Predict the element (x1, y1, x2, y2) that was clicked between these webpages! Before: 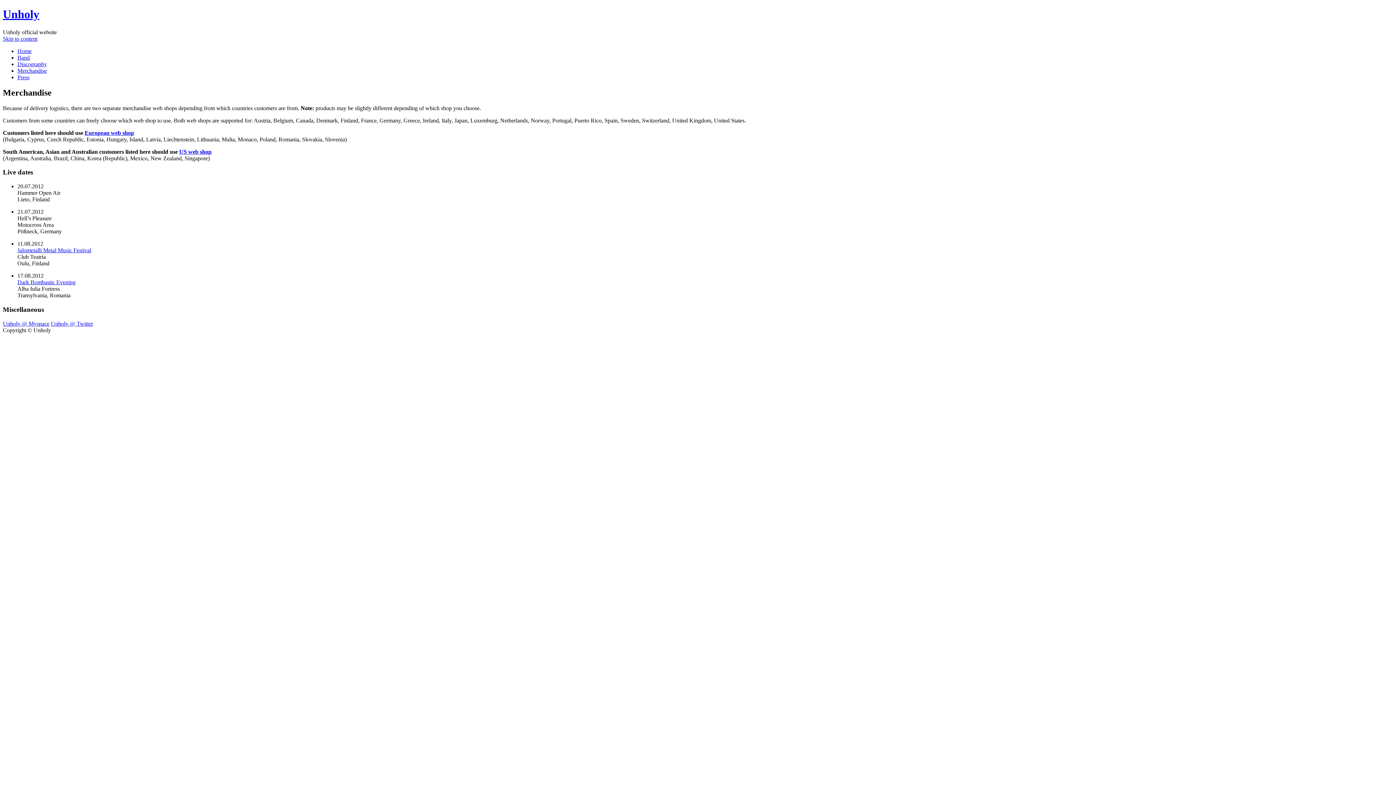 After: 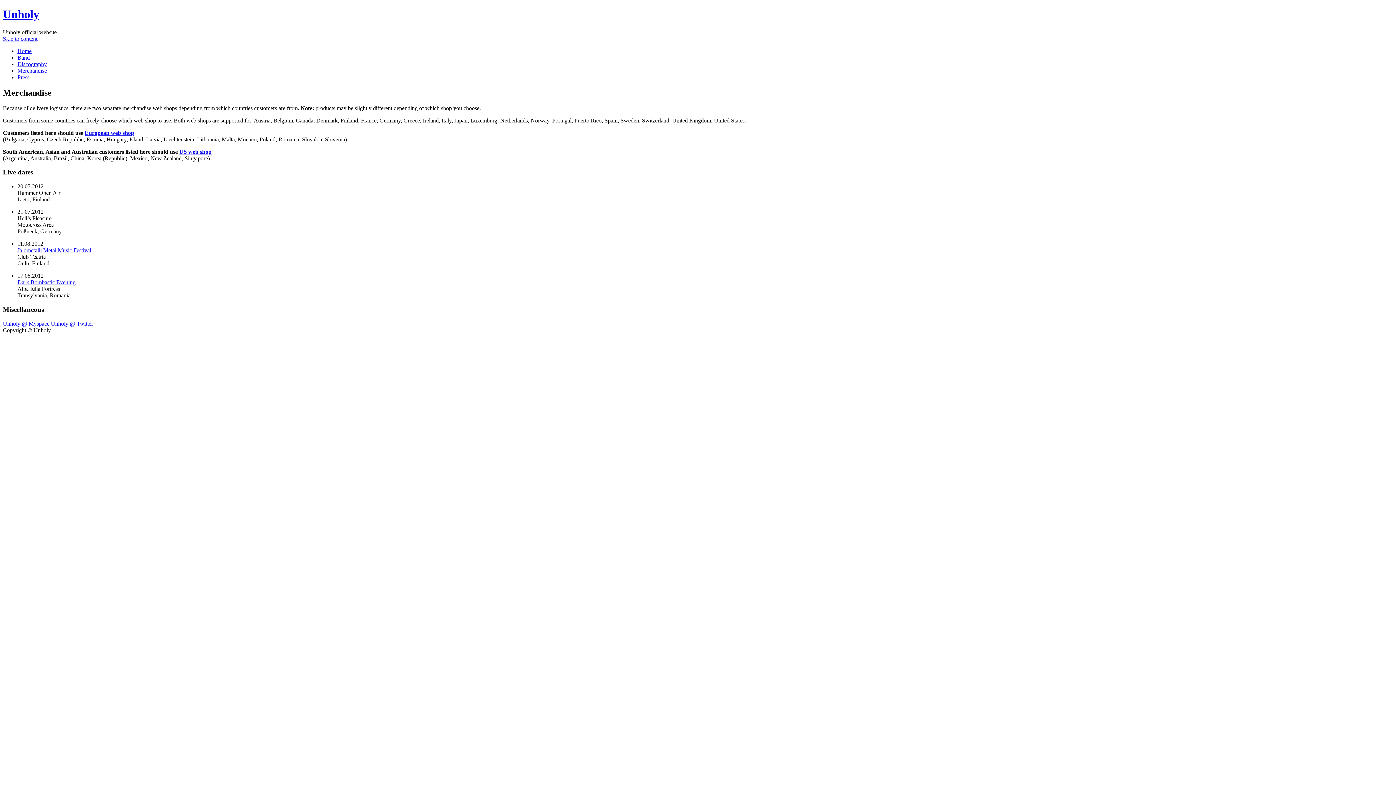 Action: bbox: (50, 320, 93, 326) label: Unholy @ Twitter